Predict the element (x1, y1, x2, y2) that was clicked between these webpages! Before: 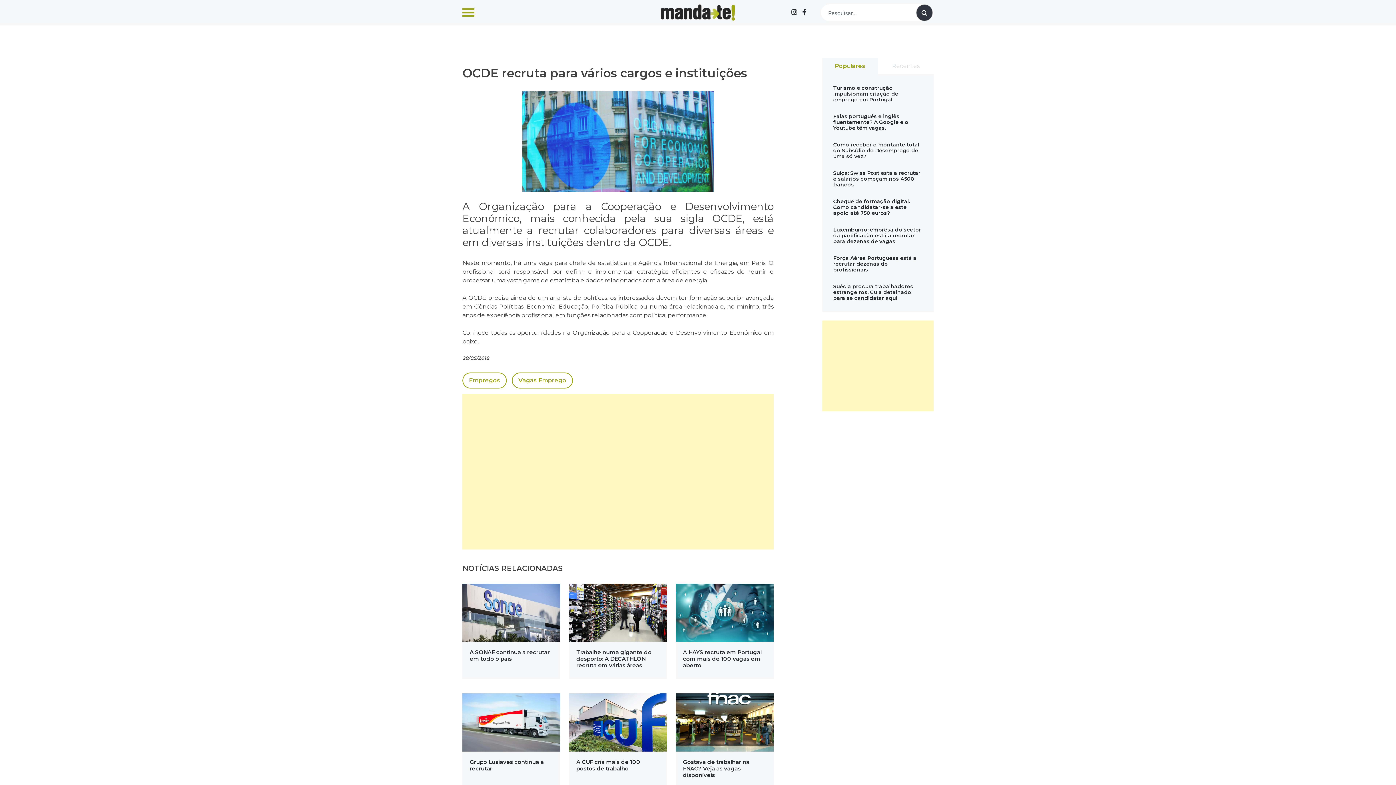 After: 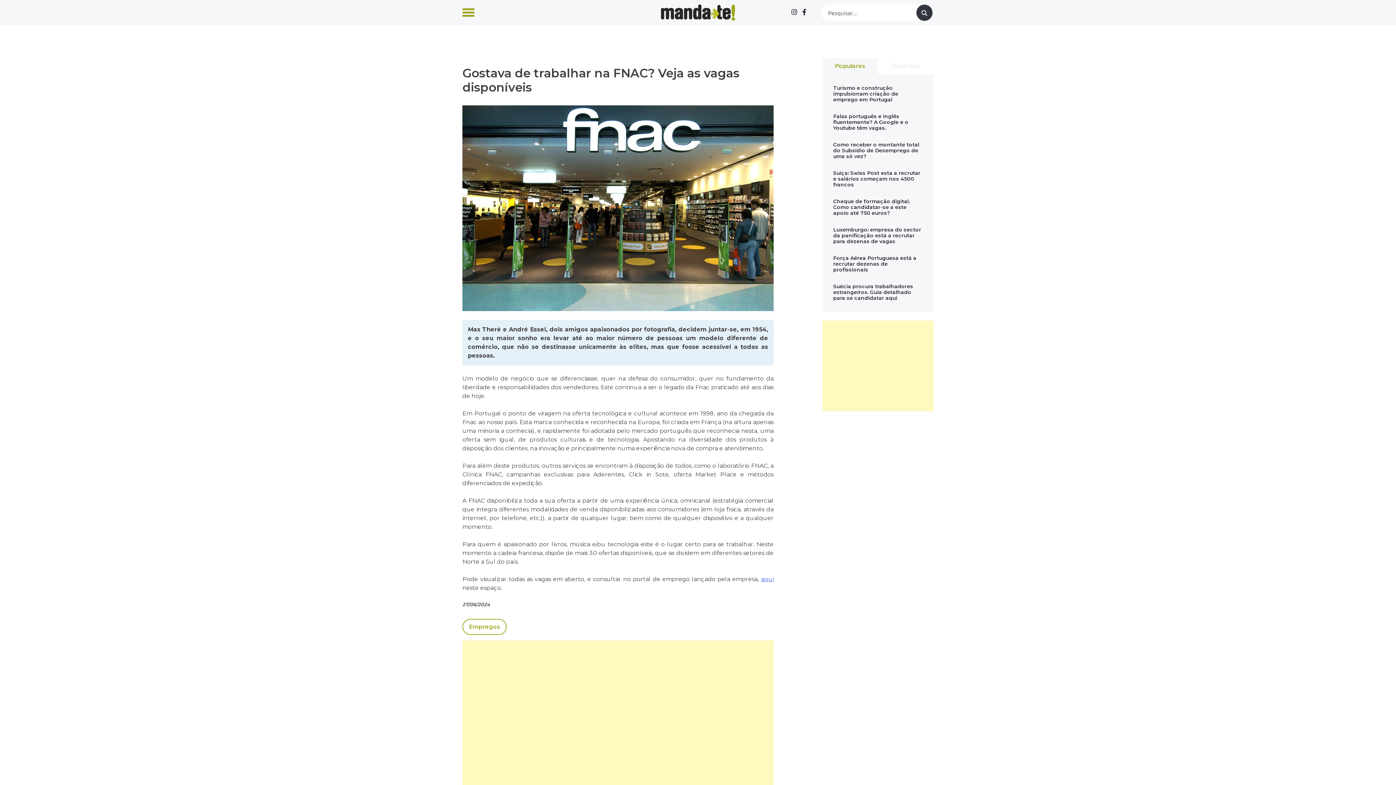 Action: label: Gostava de trabalhar na FNAC? Veja as vagas disponíveis bbox: (675, 751, 773, 788)